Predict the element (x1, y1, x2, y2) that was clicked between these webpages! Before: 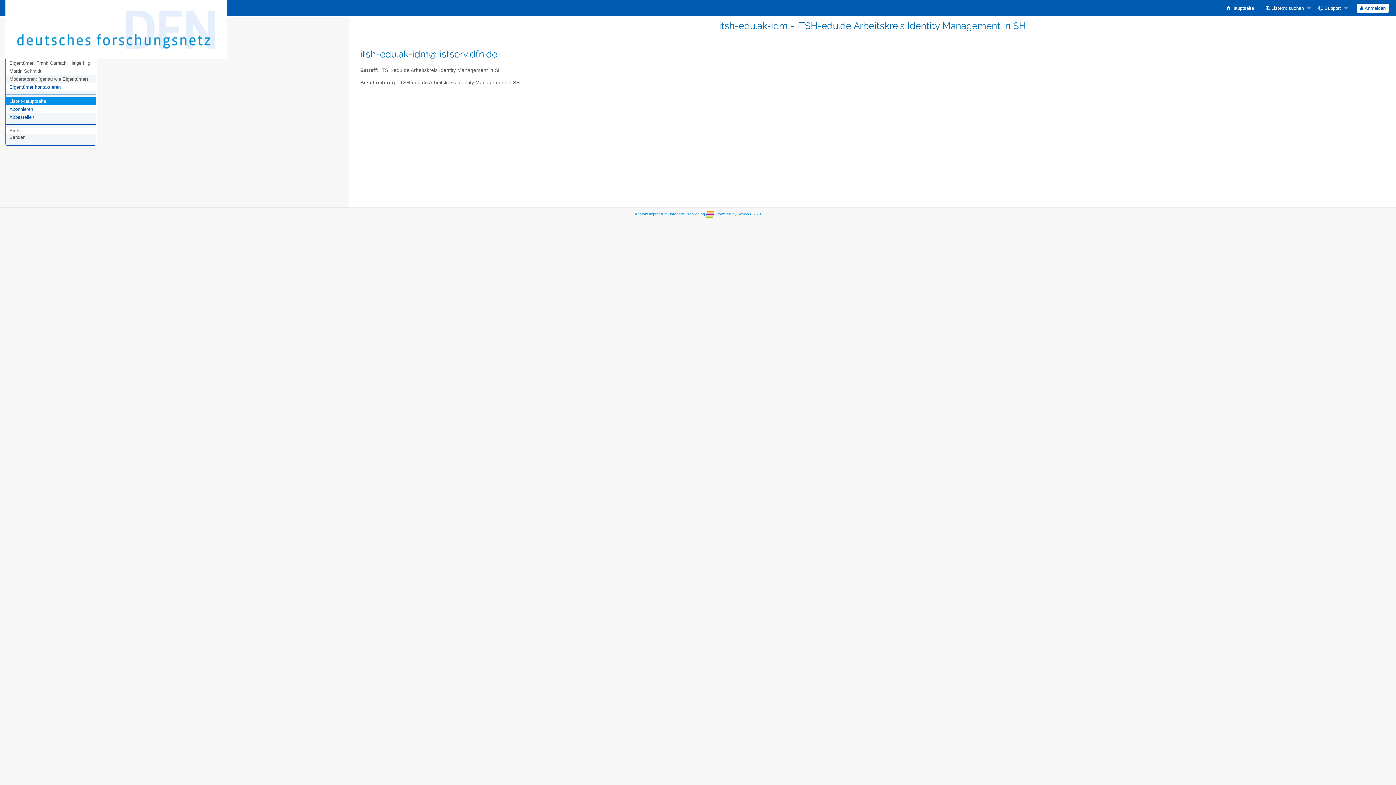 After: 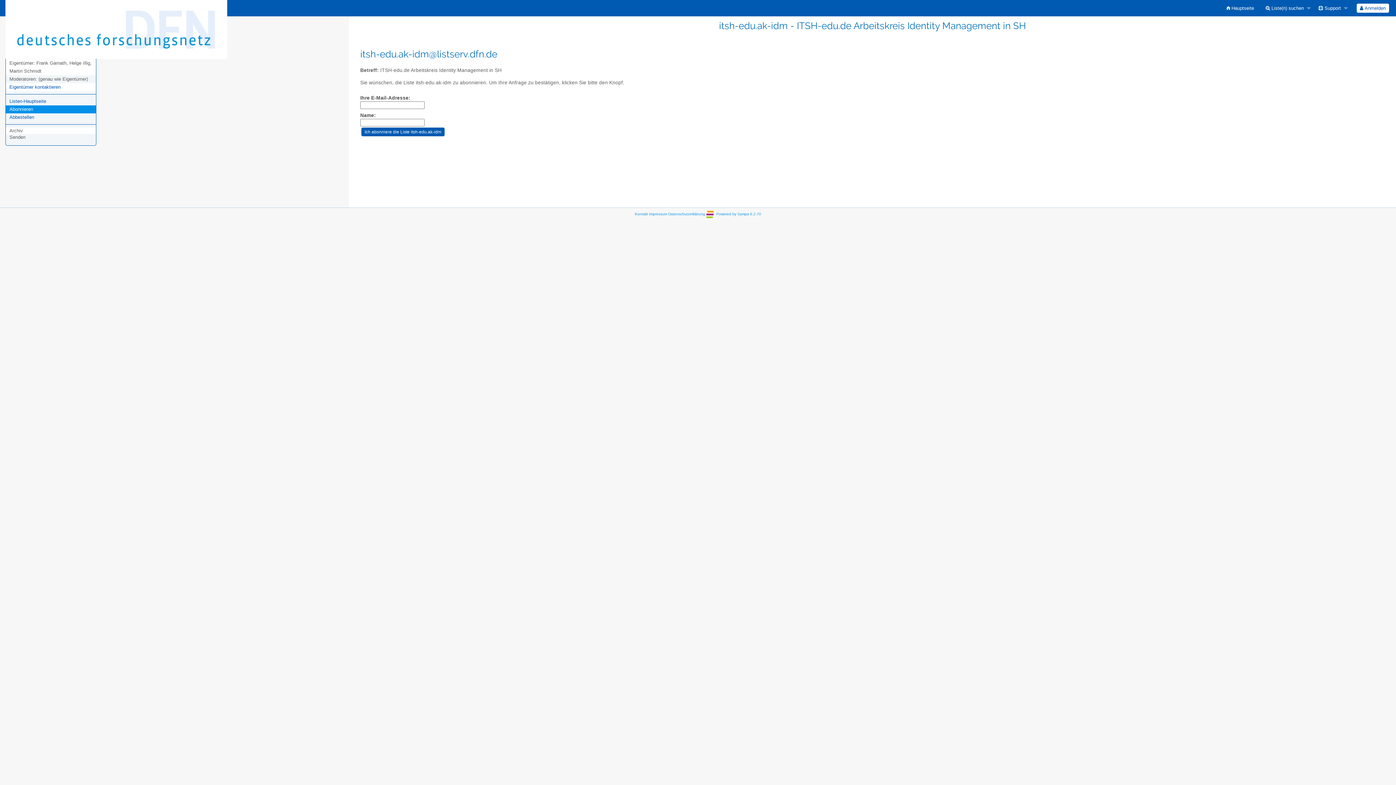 Action: bbox: (9, 106, 33, 112) label: Abonnieren